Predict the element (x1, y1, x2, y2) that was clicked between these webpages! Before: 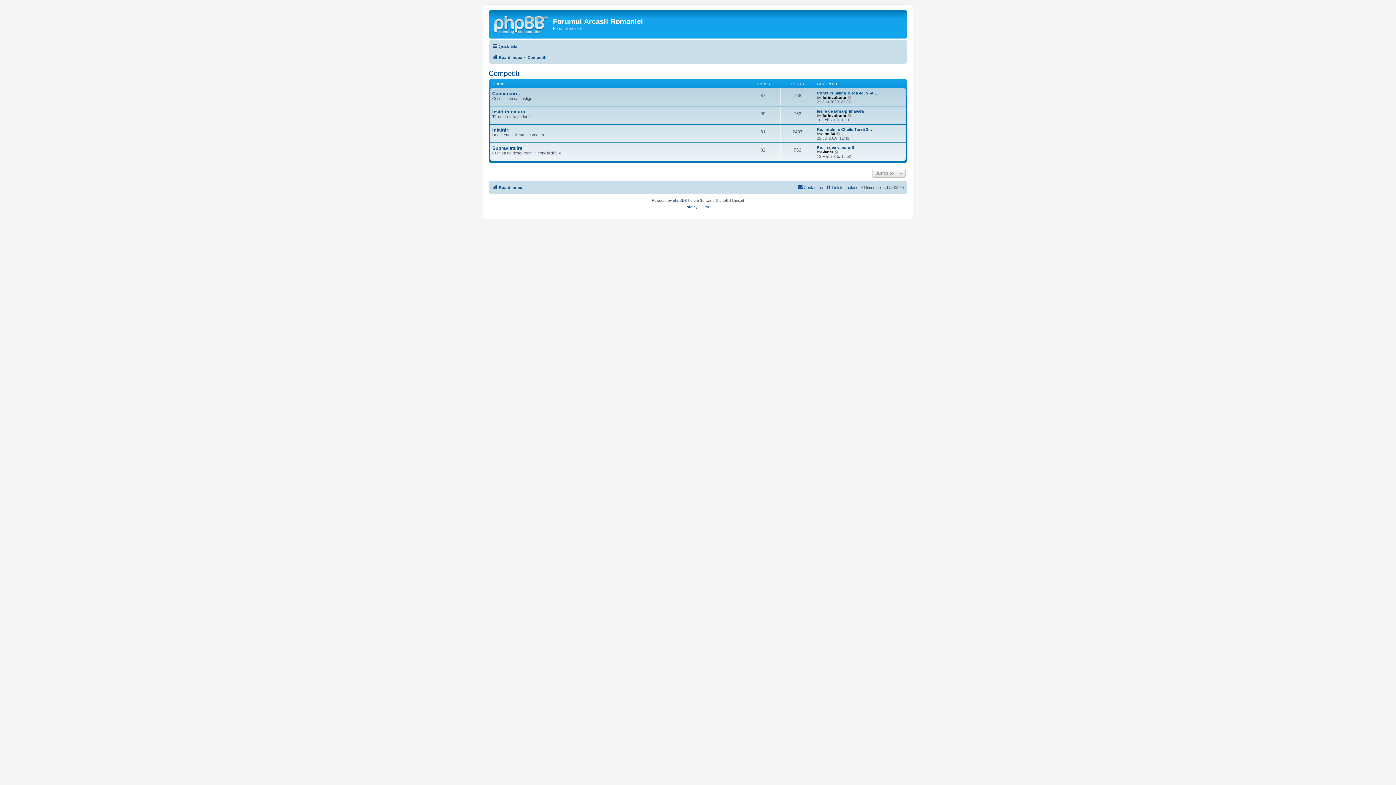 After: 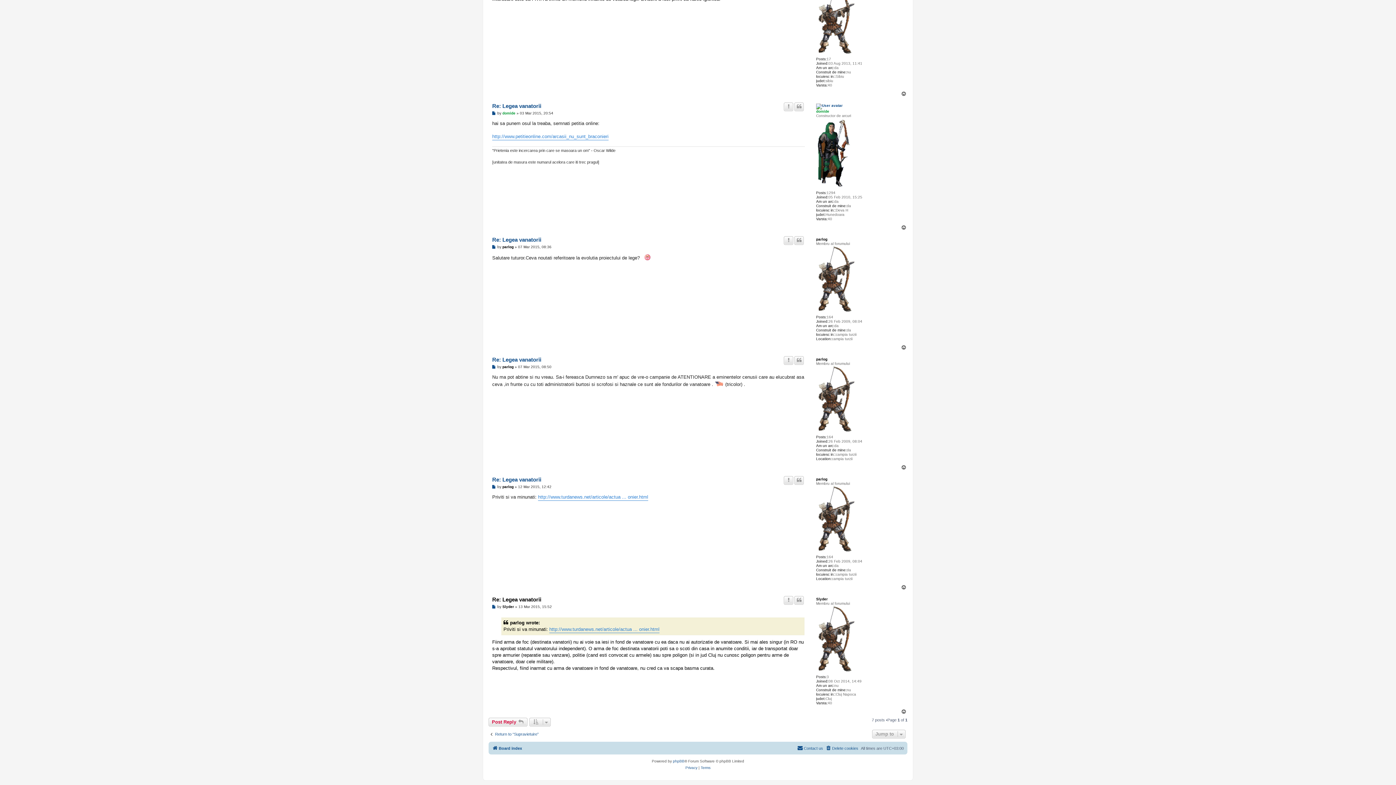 Action: bbox: (834, 149, 839, 154) label: View the latest post